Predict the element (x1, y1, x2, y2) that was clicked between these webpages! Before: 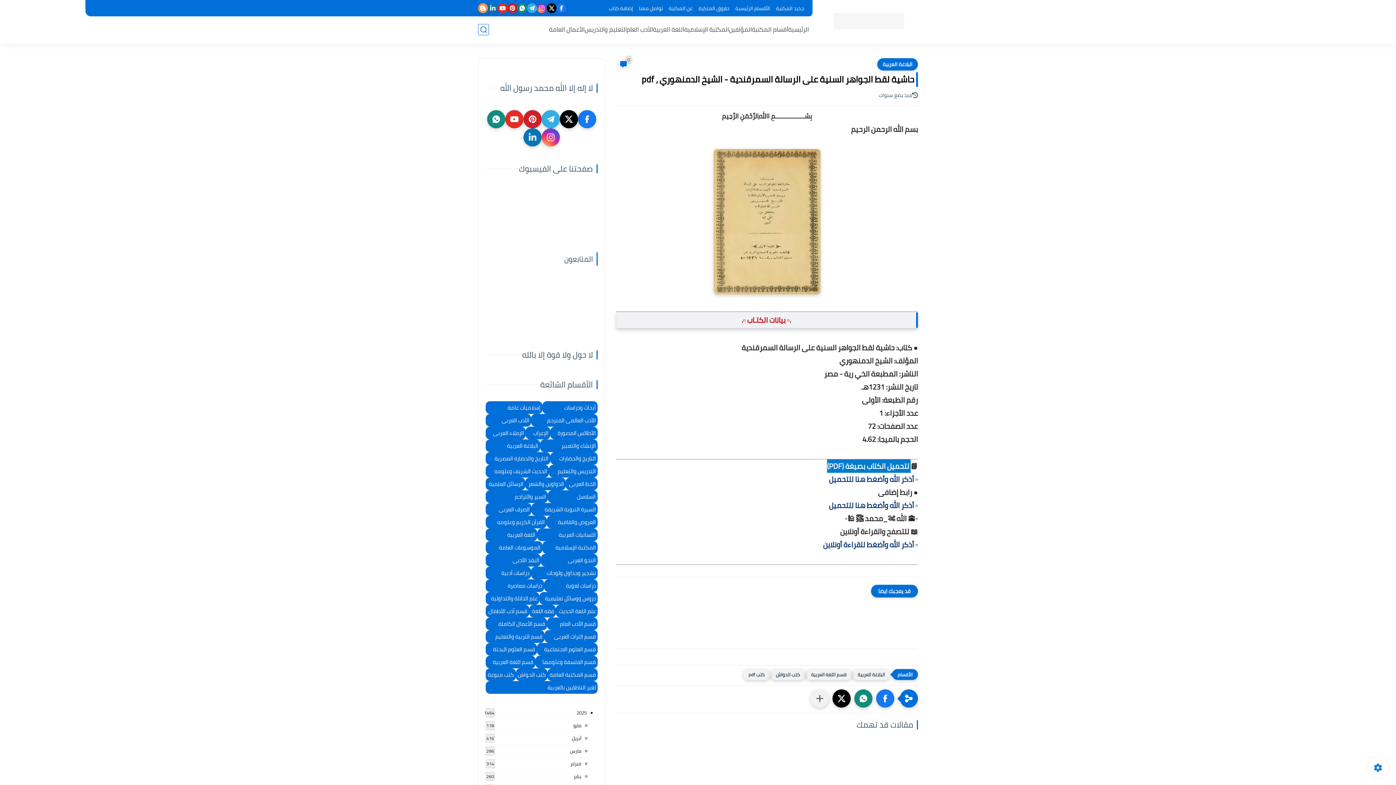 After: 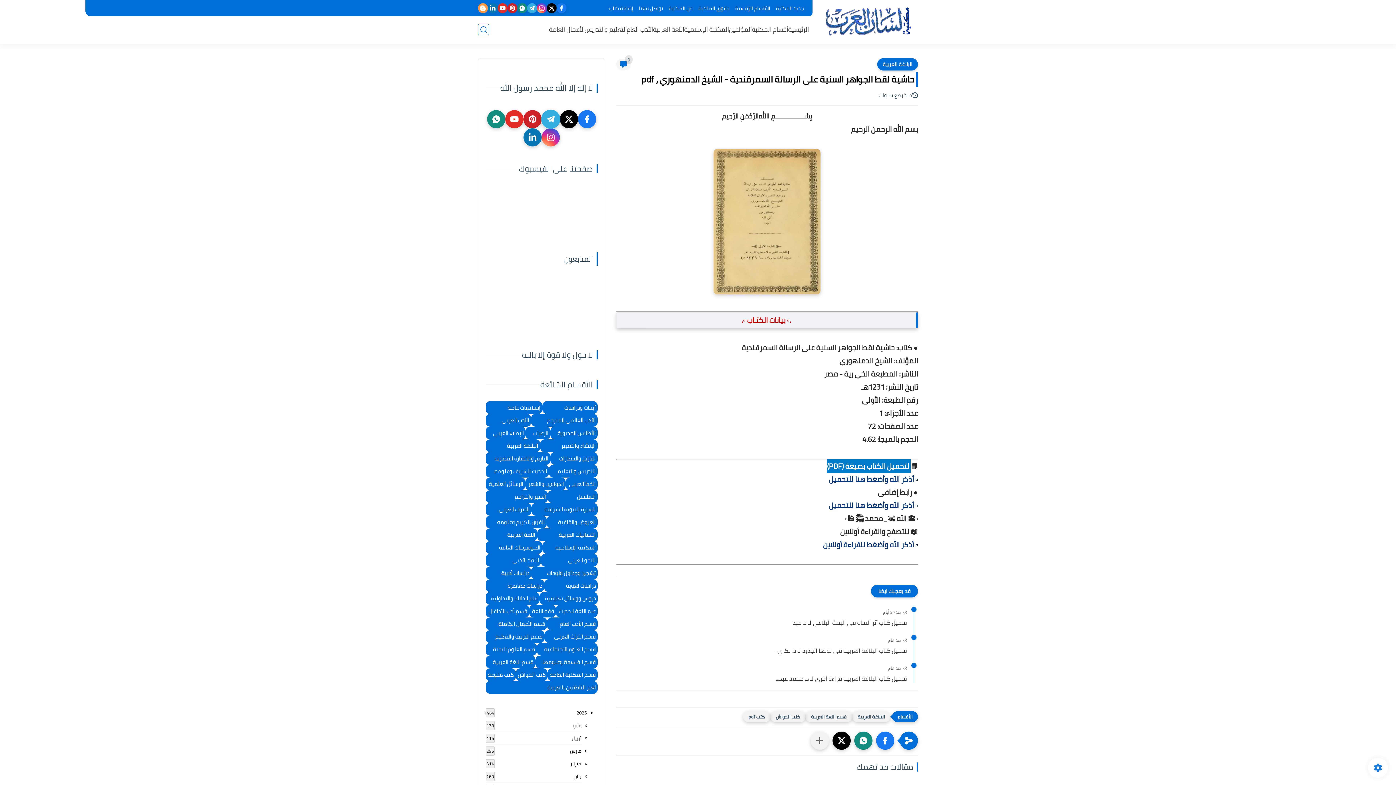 Action: bbox: (541, 110, 560, 128)